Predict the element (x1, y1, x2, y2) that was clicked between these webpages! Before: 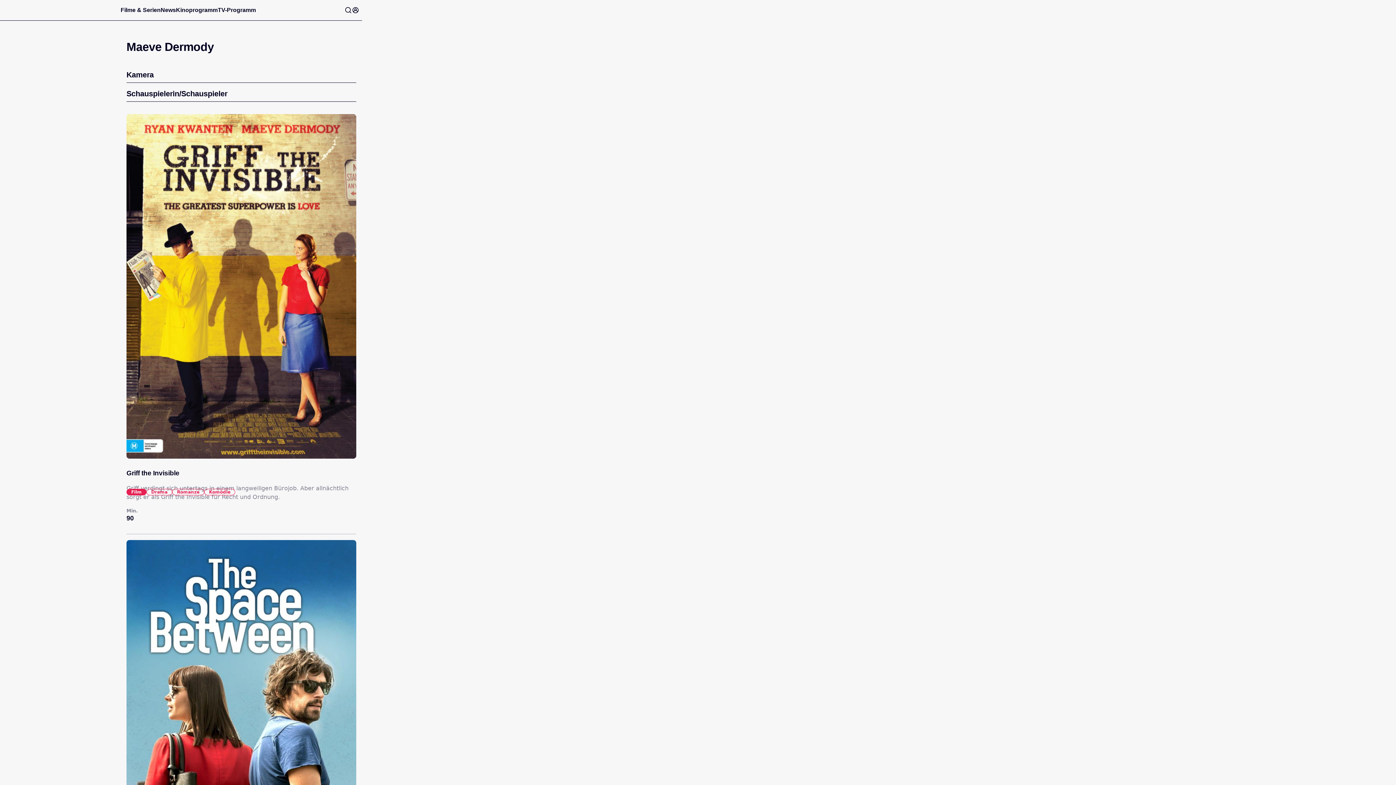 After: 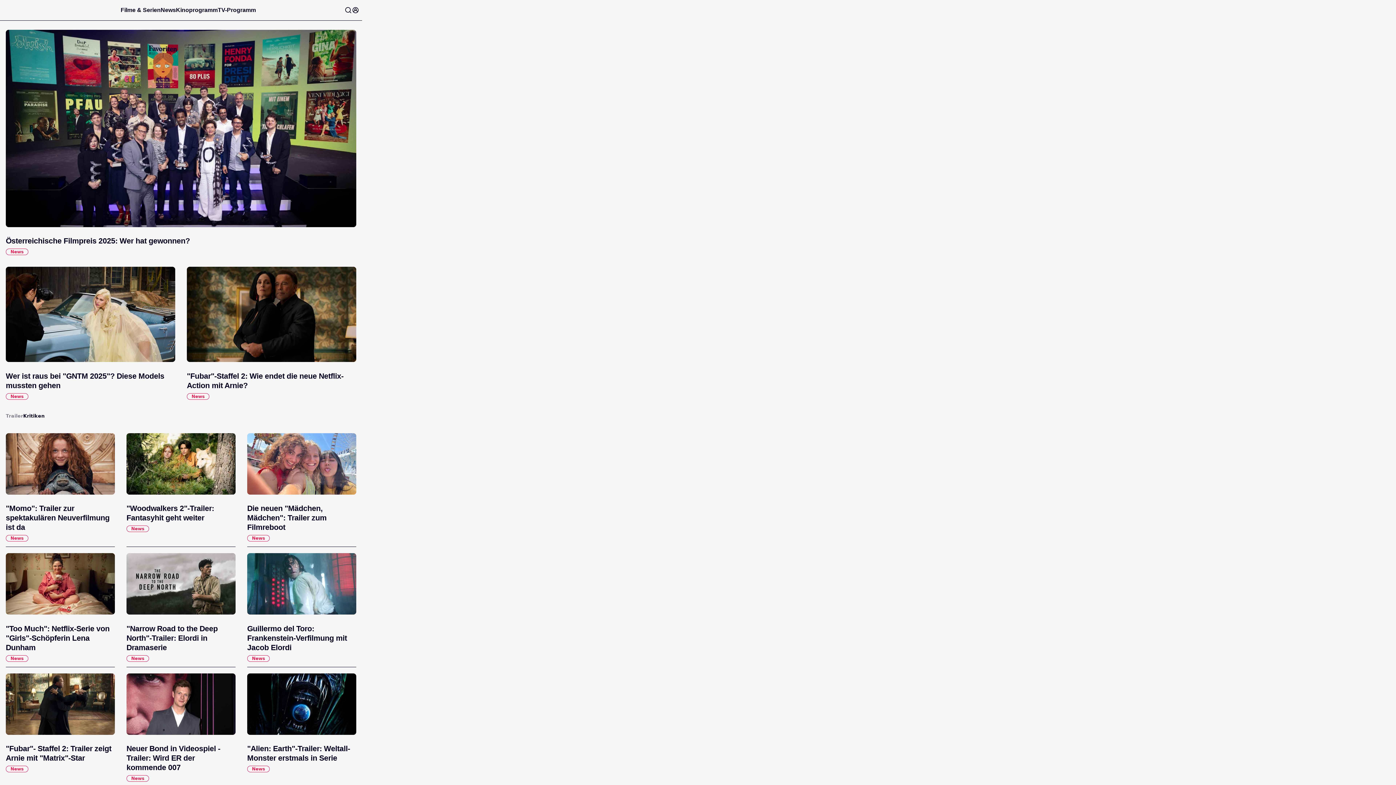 Action: bbox: (120, 6, 160, 13) label: Filme & Serien